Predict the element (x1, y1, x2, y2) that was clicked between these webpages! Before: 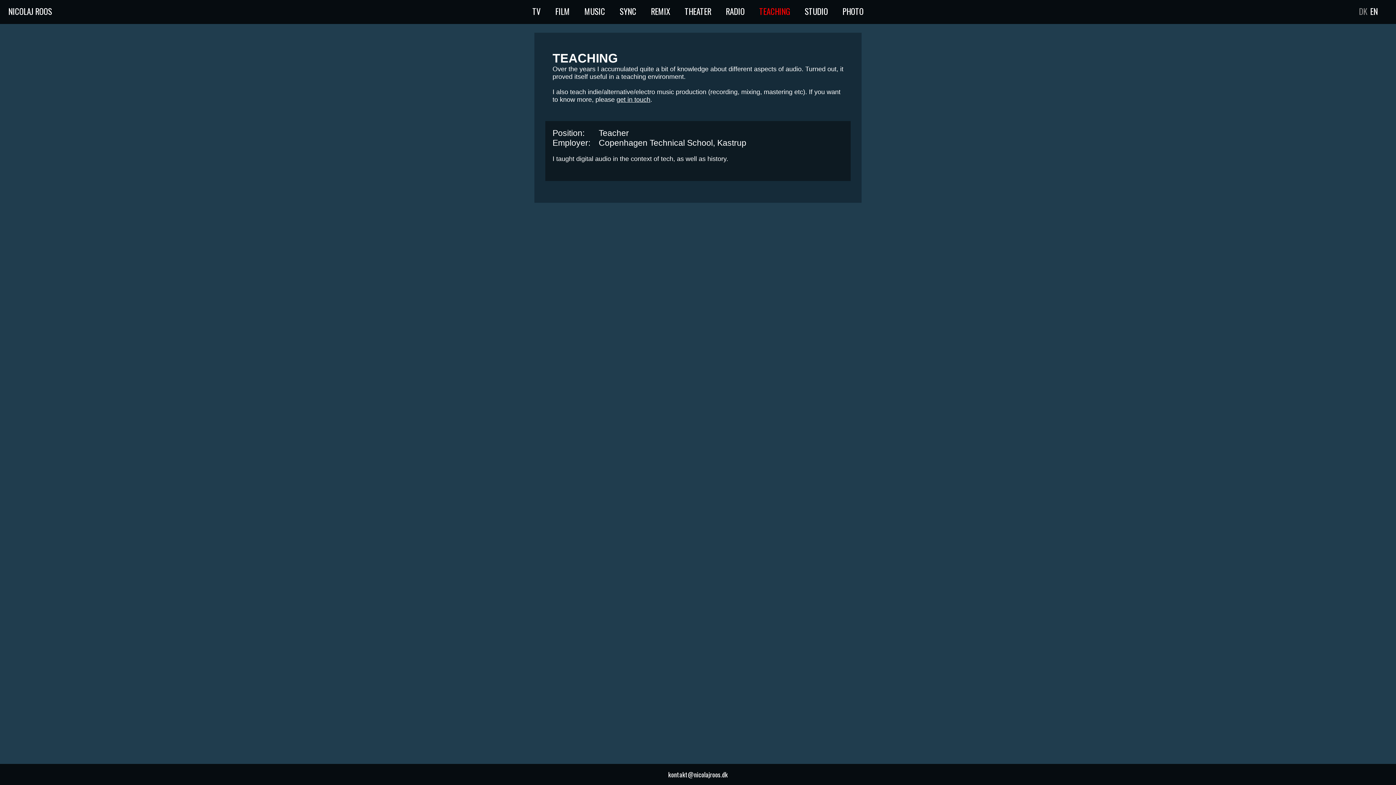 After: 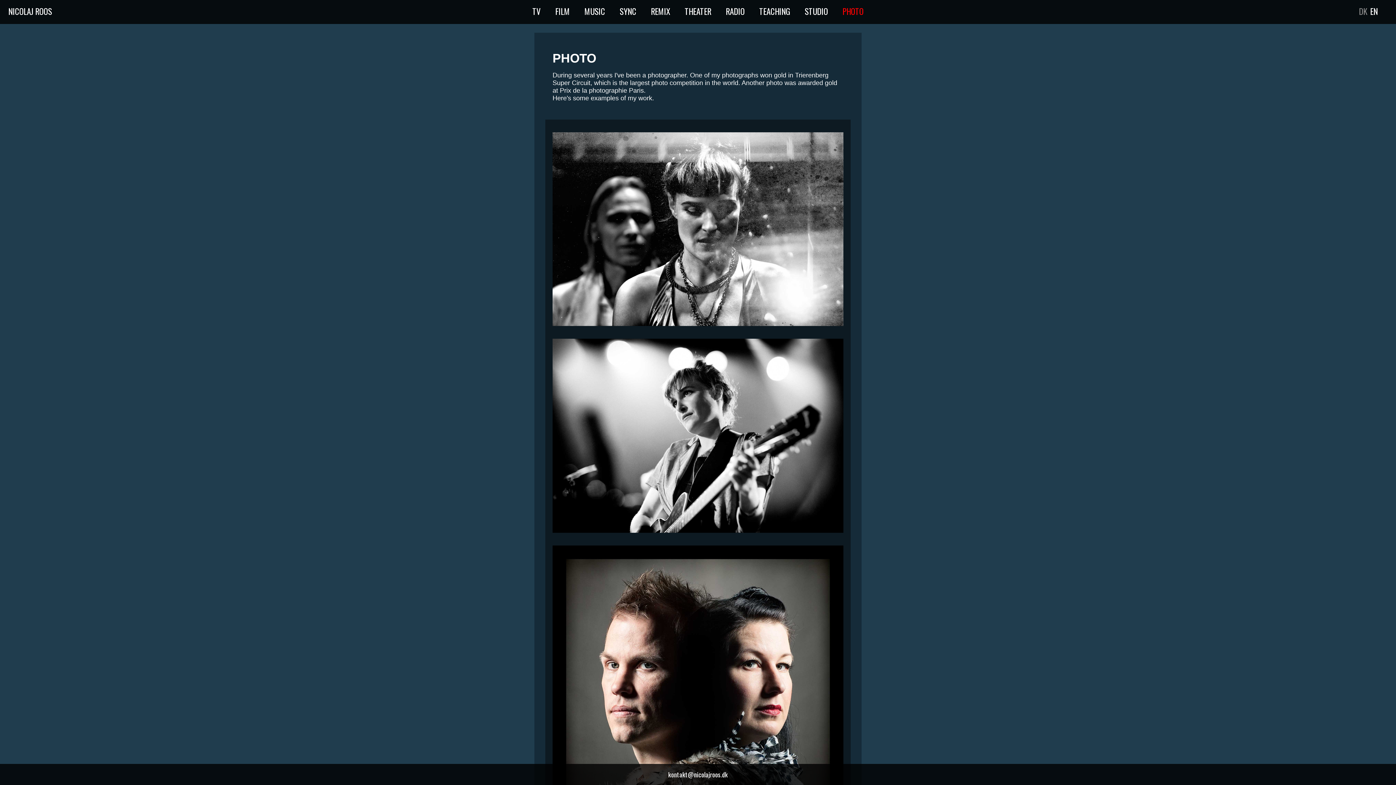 Action: label: PHOTO bbox: (835, 7, 871, 15)